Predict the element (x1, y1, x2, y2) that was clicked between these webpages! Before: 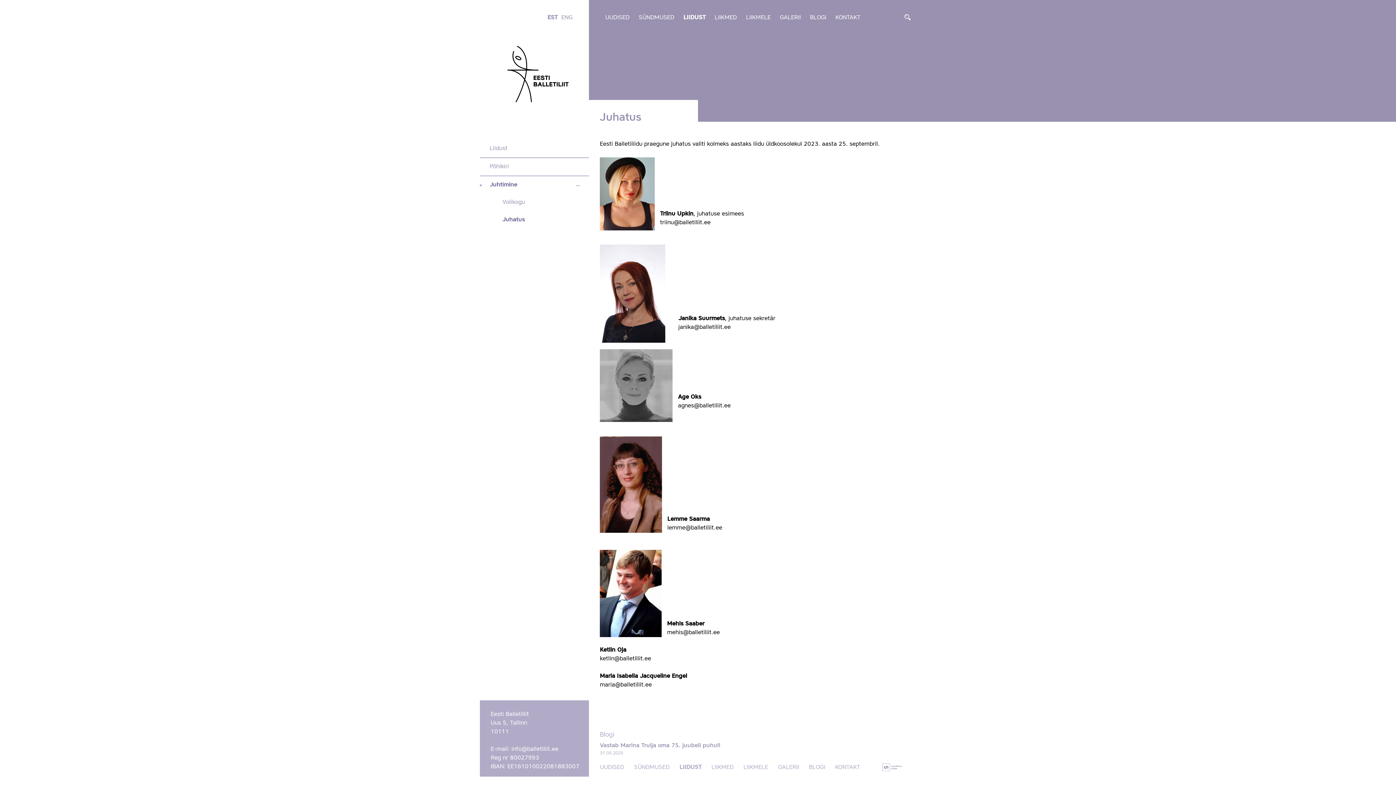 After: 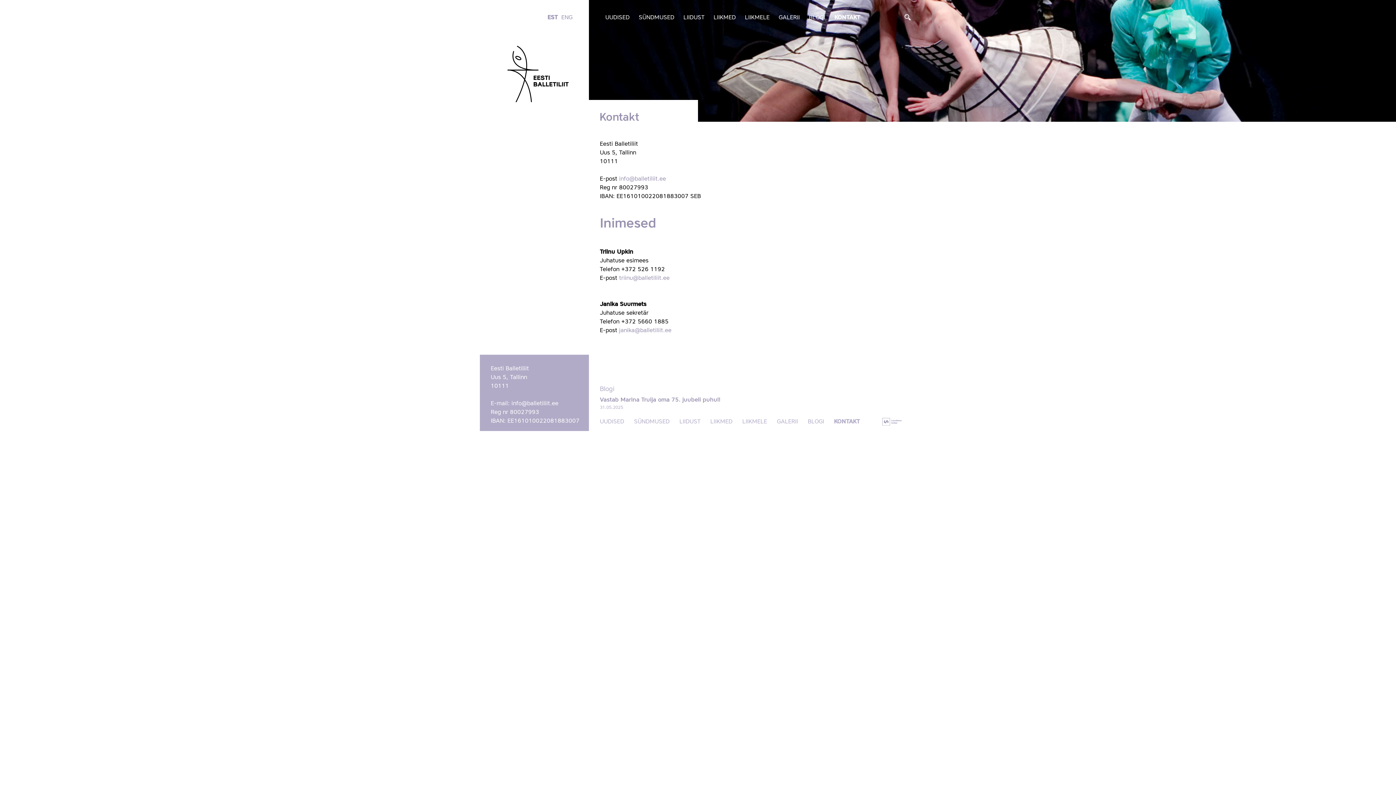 Action: label: KONTAKT bbox: (835, 13, 860, 22)